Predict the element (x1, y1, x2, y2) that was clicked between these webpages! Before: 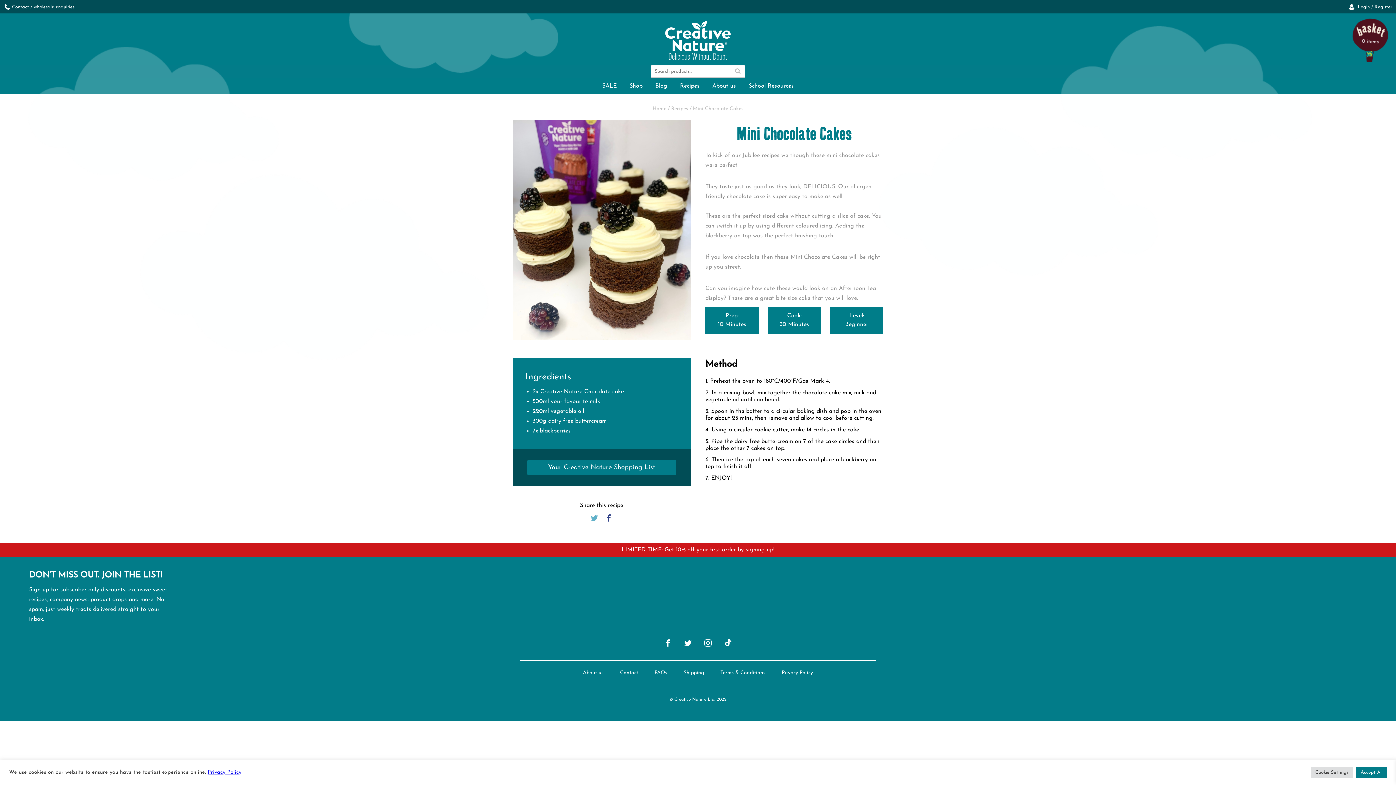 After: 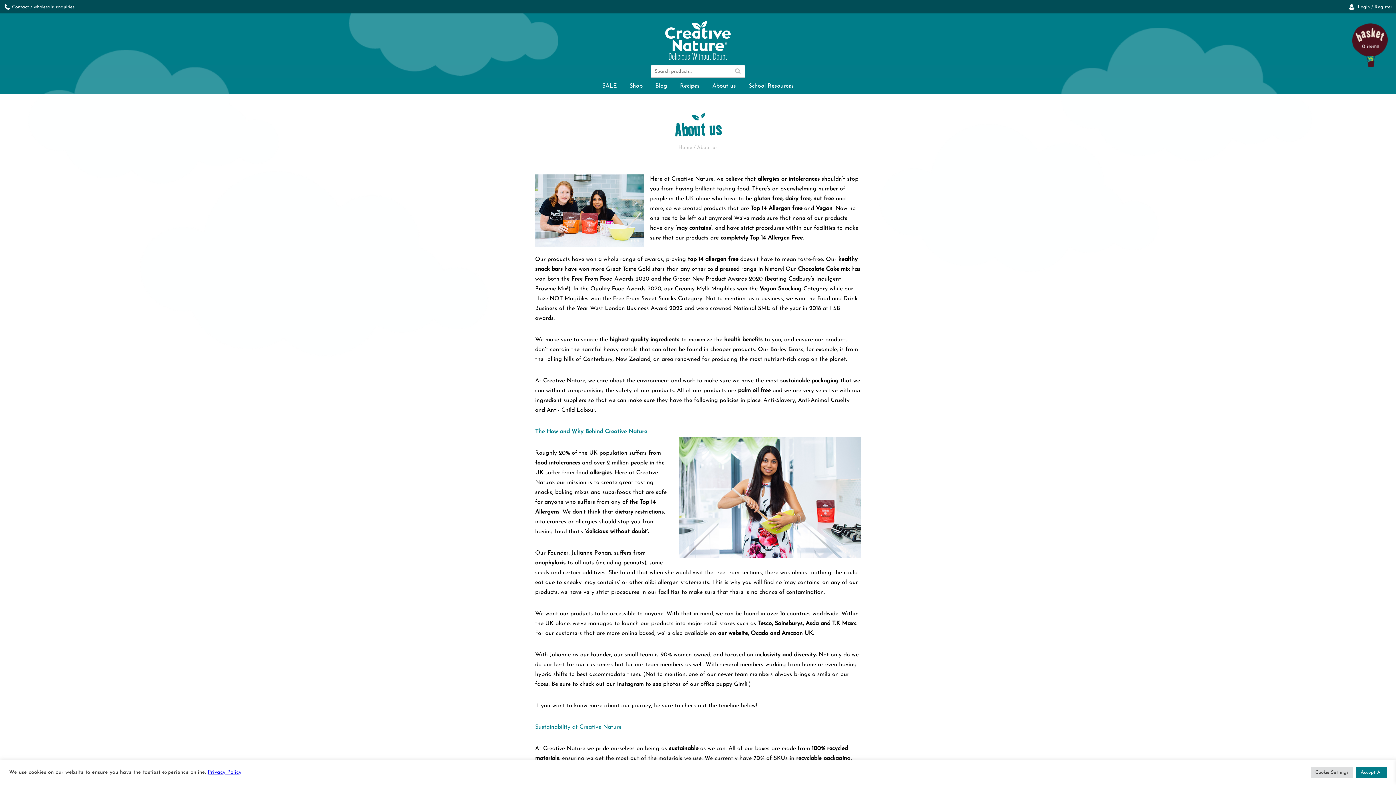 Action: label: About us bbox: (707, 77, 741, 93)